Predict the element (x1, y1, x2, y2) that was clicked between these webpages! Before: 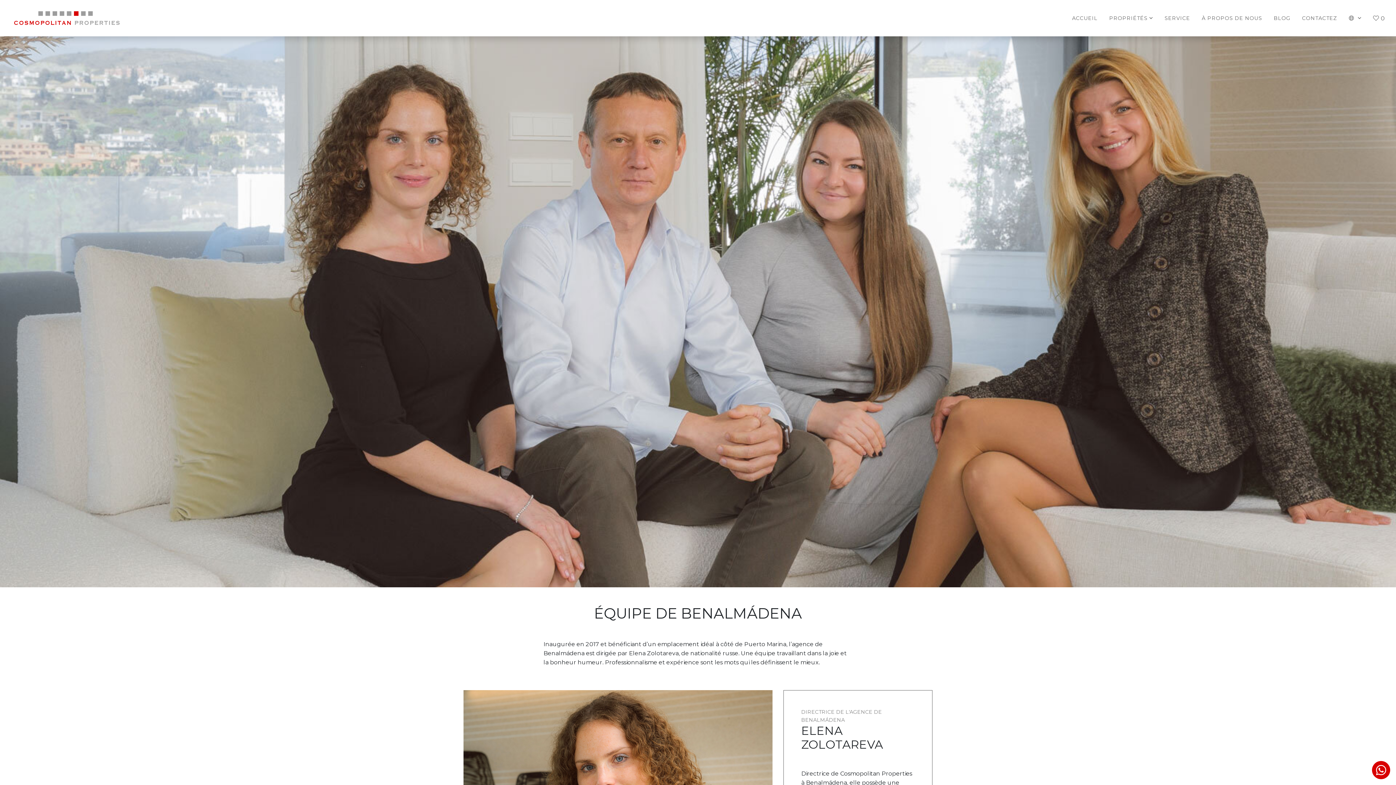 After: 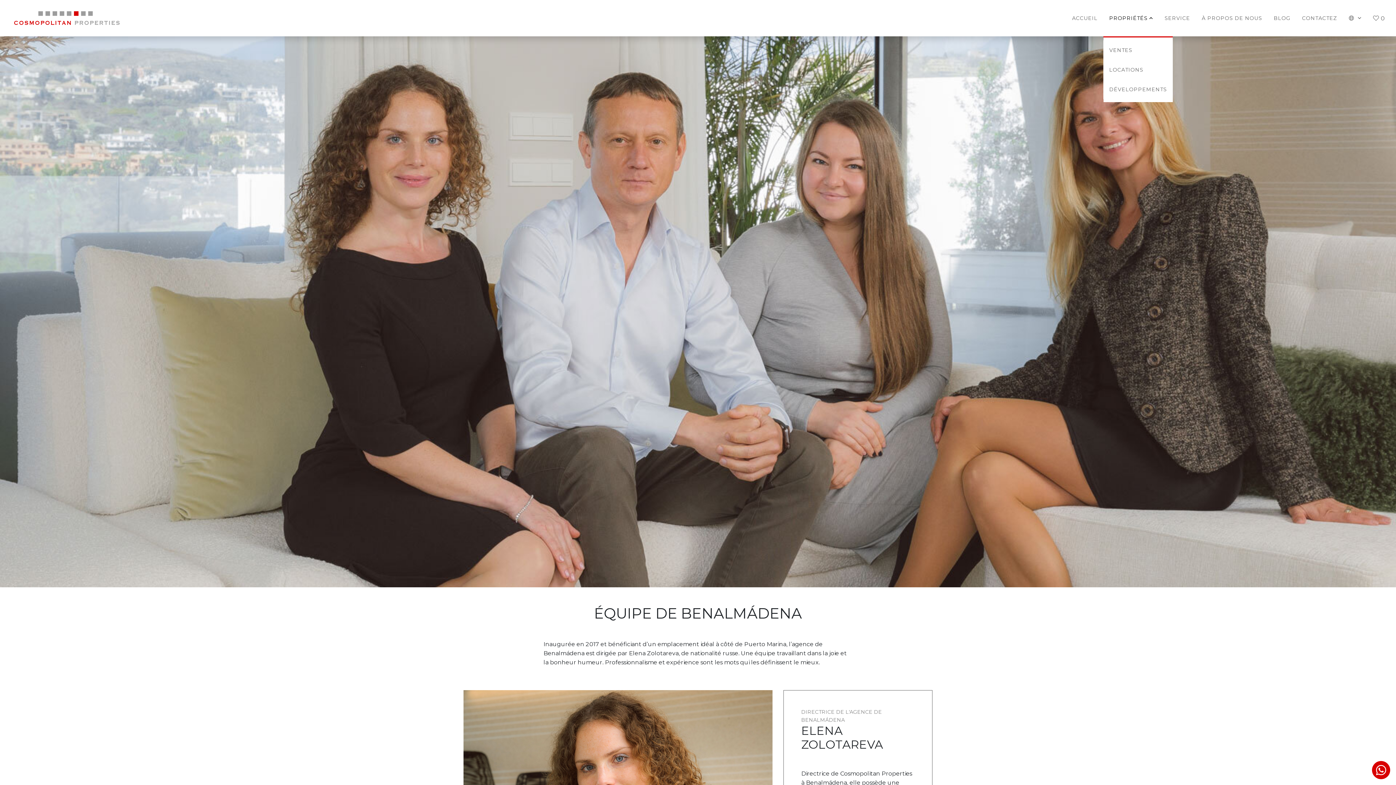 Action: bbox: (1103, 0, 1159, 36) label: PROPRIÉTÉS